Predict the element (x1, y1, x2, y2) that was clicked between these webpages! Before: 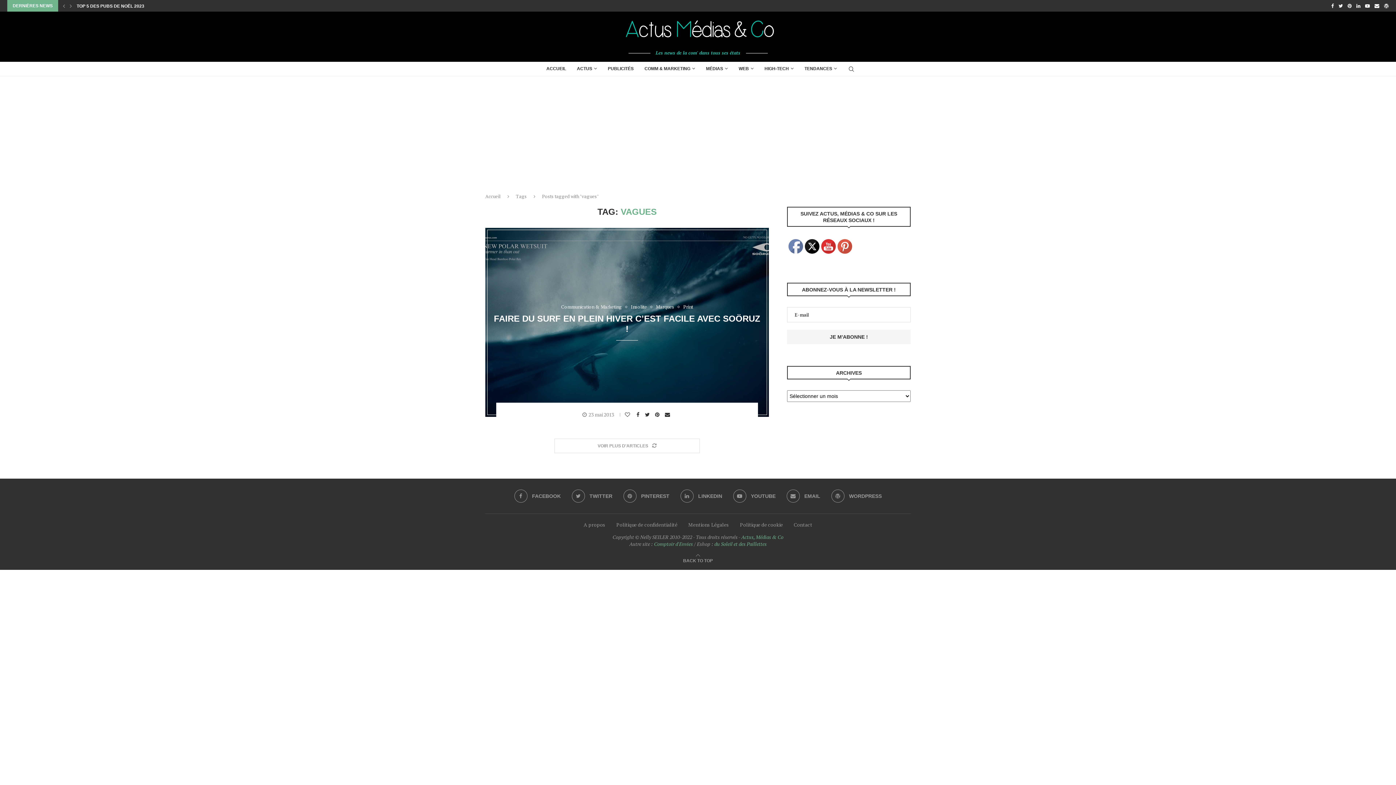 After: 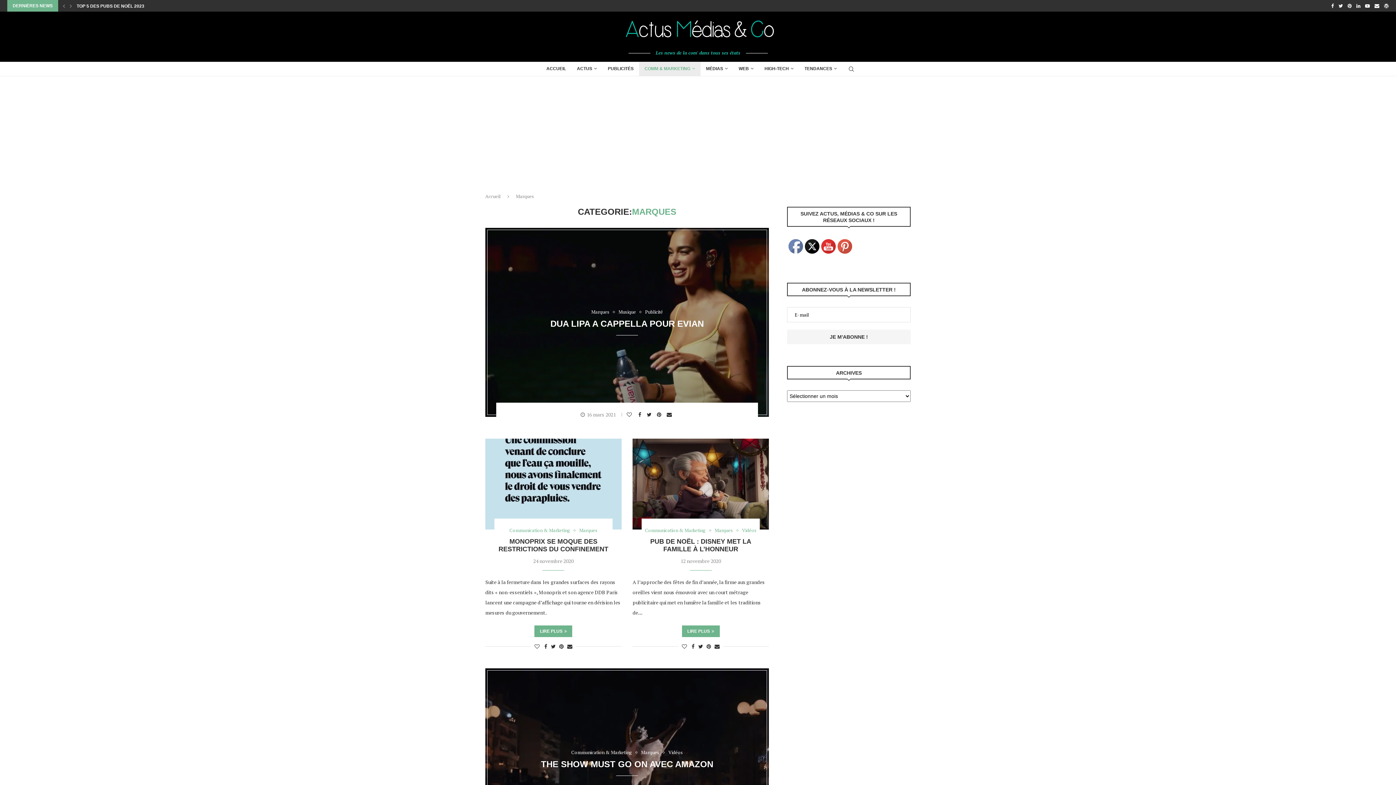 Action: label: Marques bbox: (656, 304, 677, 309)